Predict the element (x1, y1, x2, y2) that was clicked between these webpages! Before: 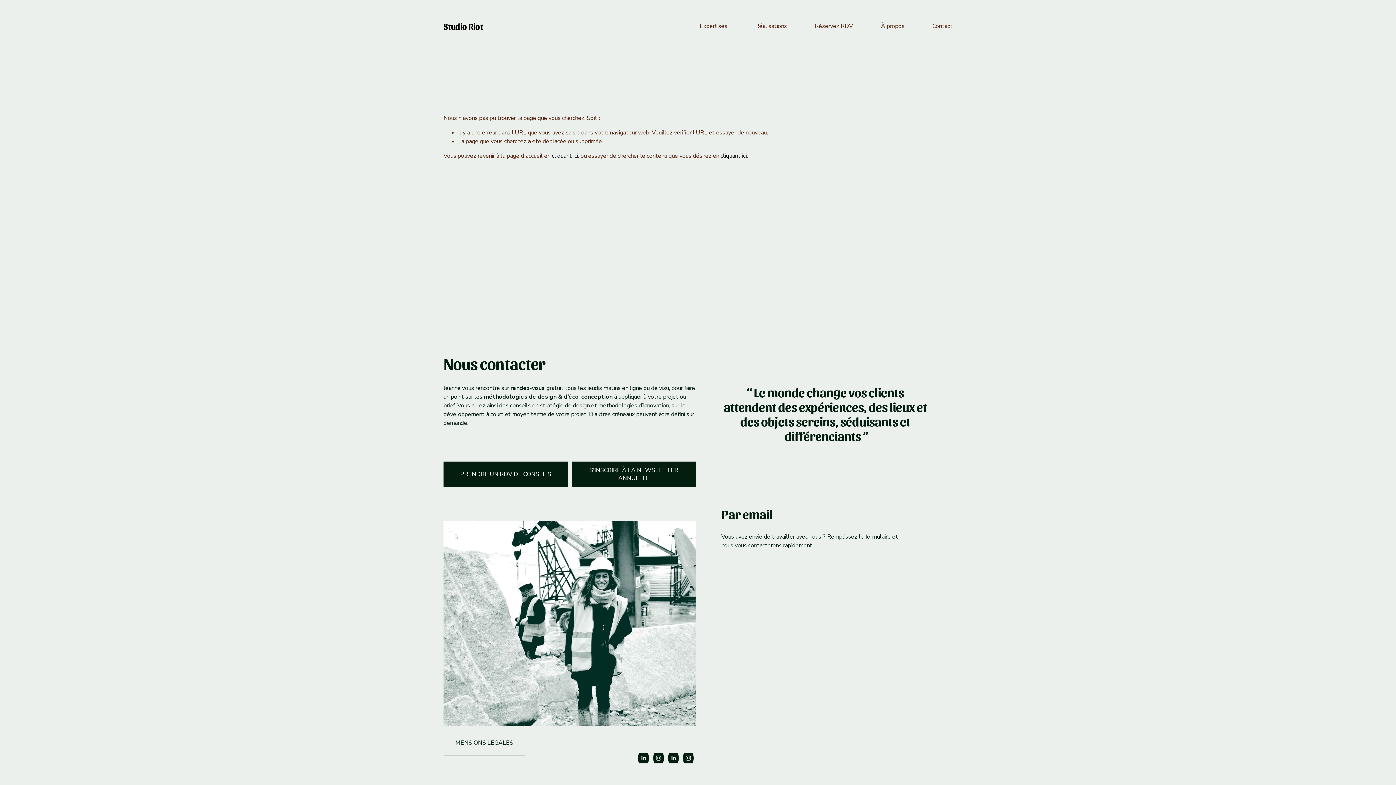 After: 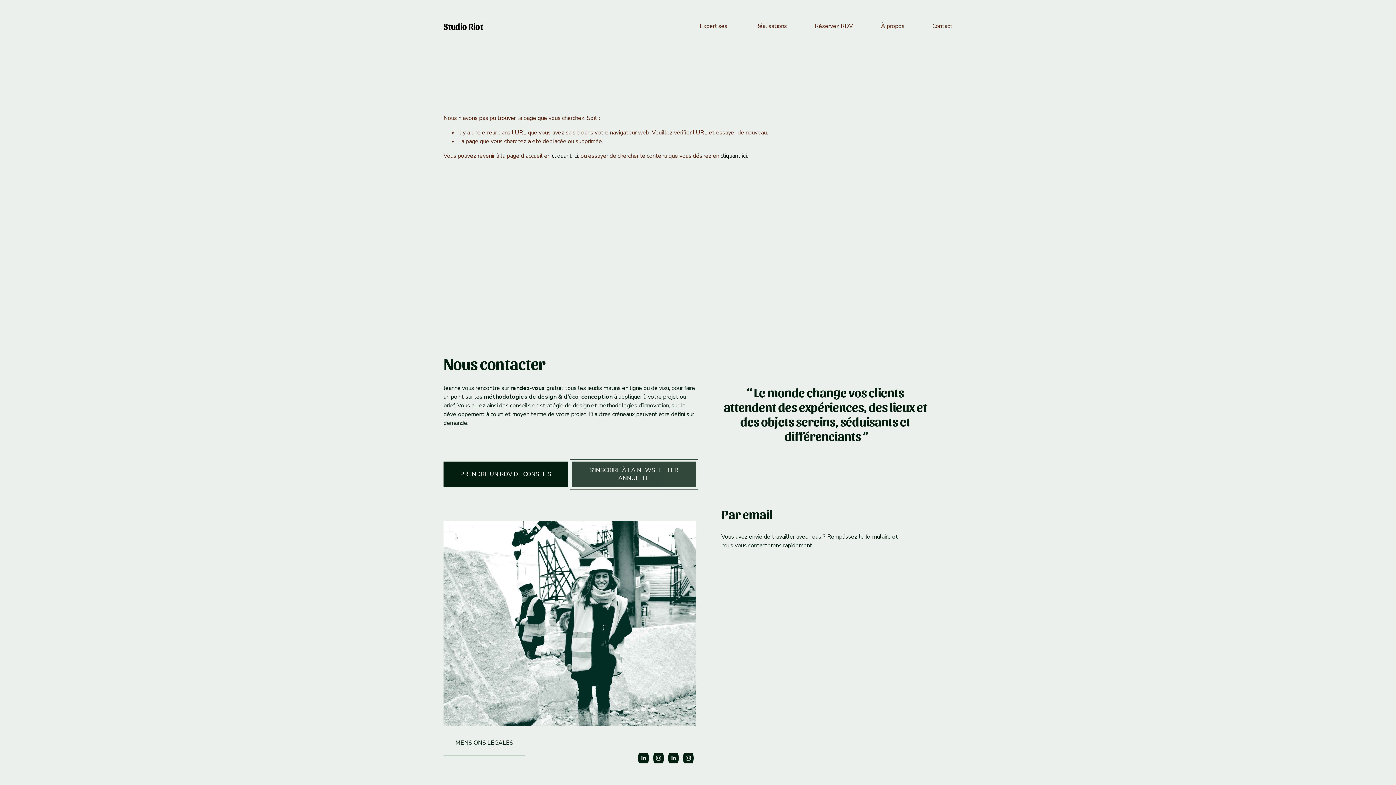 Action: bbox: (571, 461, 696, 487) label: S'INSCRIRE À LA NEWSLETTER ANNUELLE